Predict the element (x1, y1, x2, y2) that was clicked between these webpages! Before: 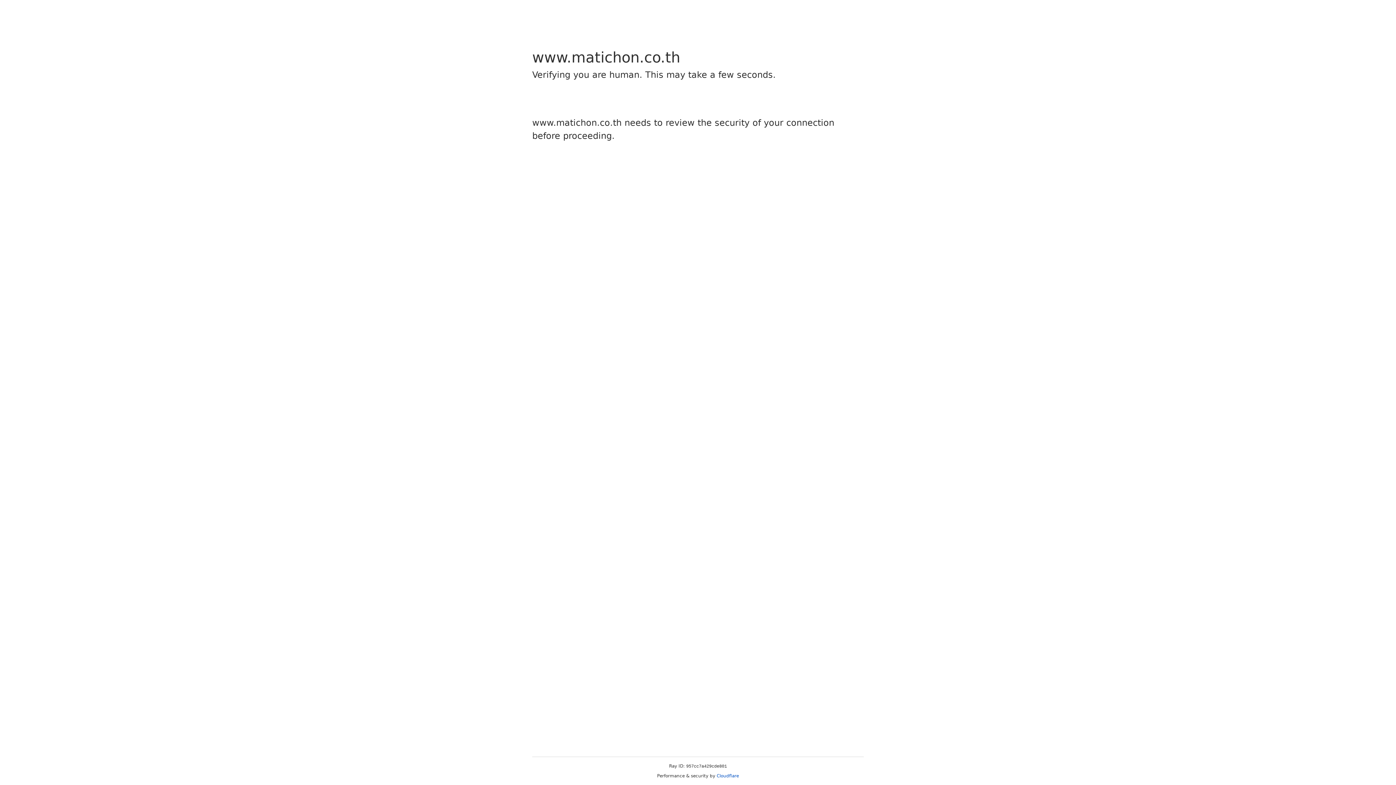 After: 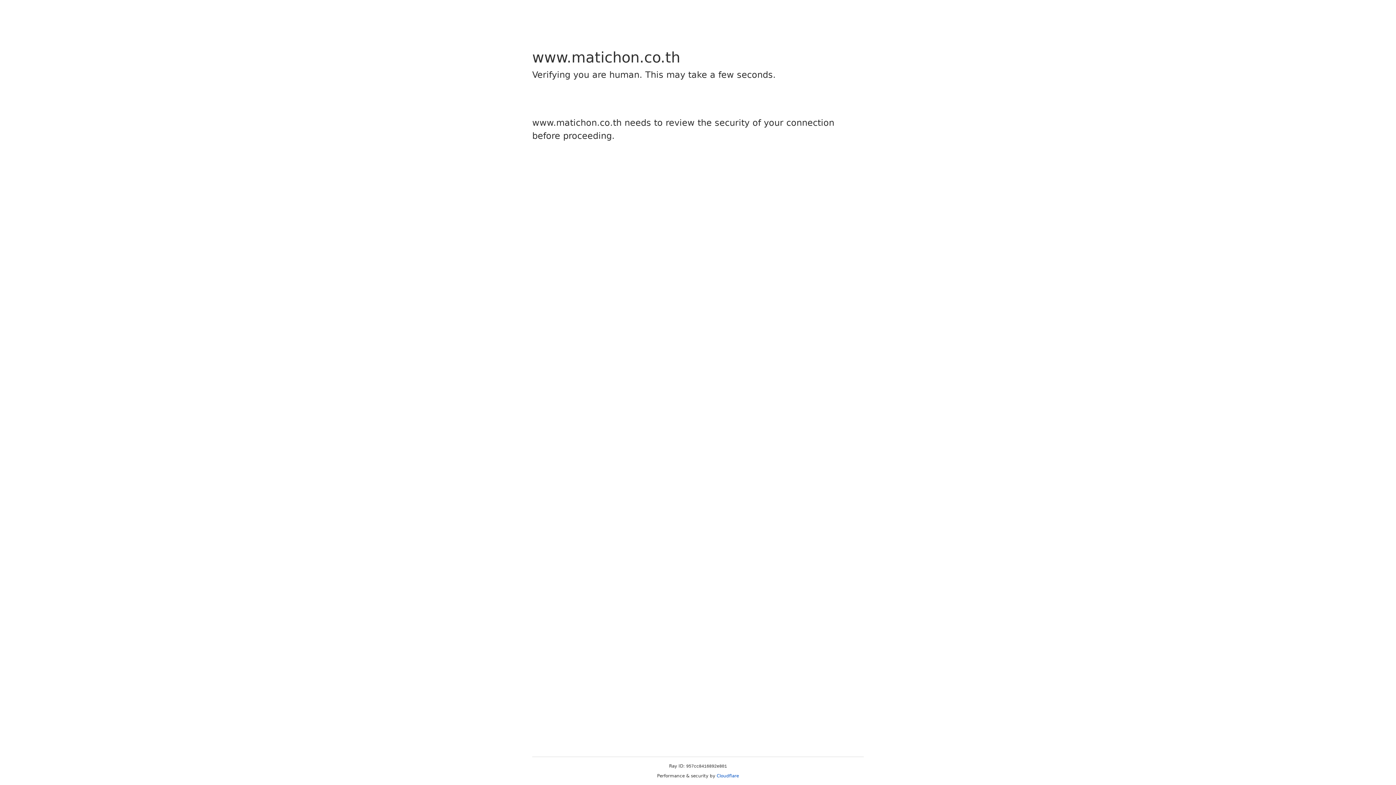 Action: bbox: (716, 773, 739, 778) label: Cloudflare